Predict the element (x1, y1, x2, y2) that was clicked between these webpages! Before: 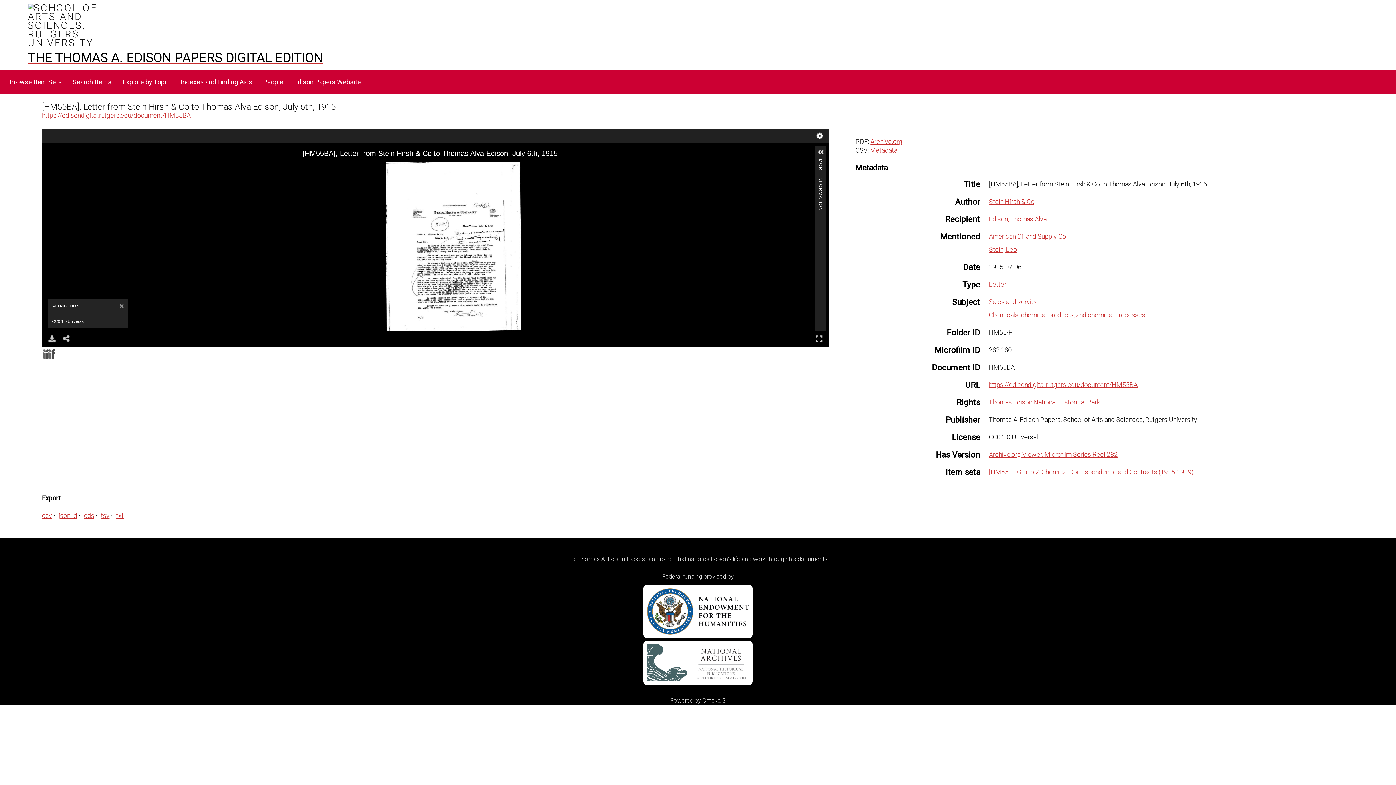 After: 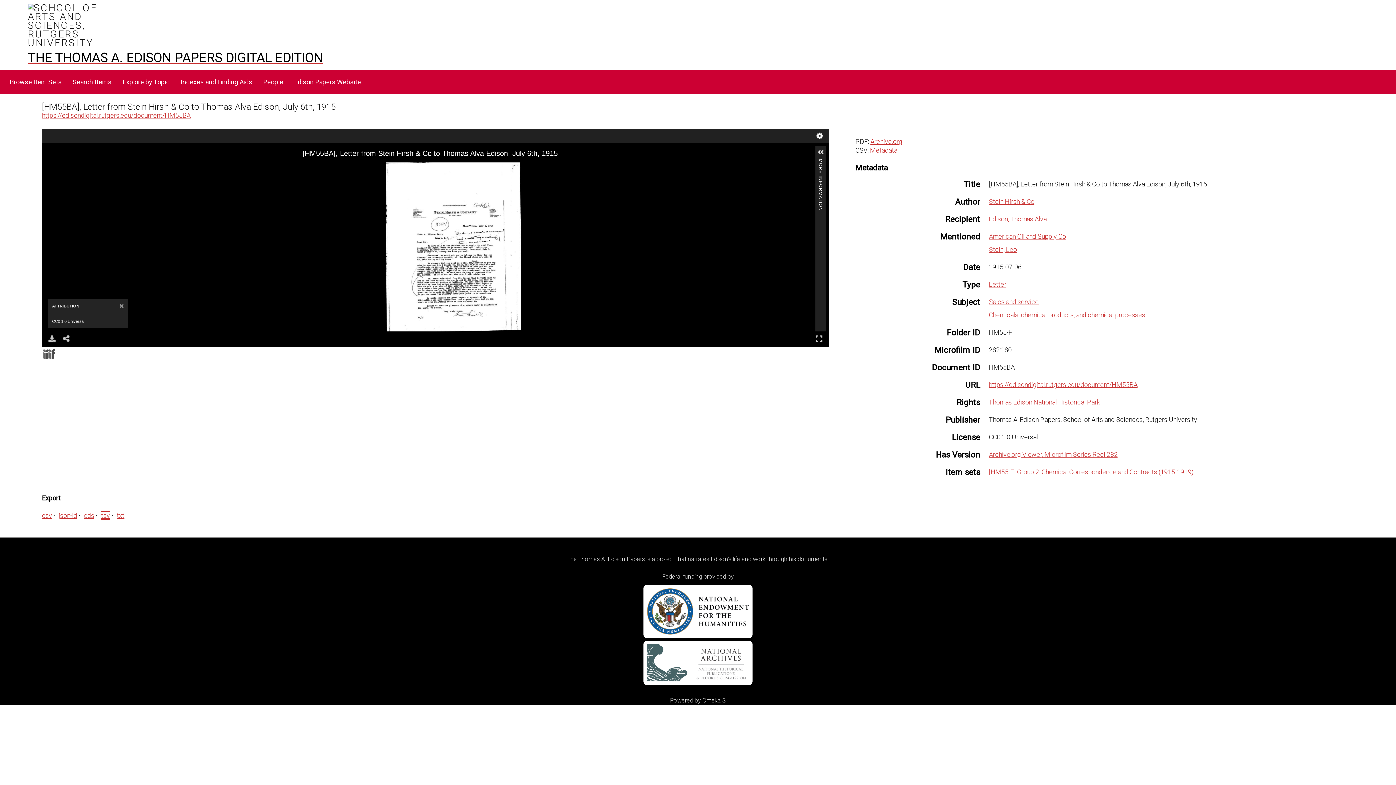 Action: bbox: (100, 511, 109, 519) label: tsv